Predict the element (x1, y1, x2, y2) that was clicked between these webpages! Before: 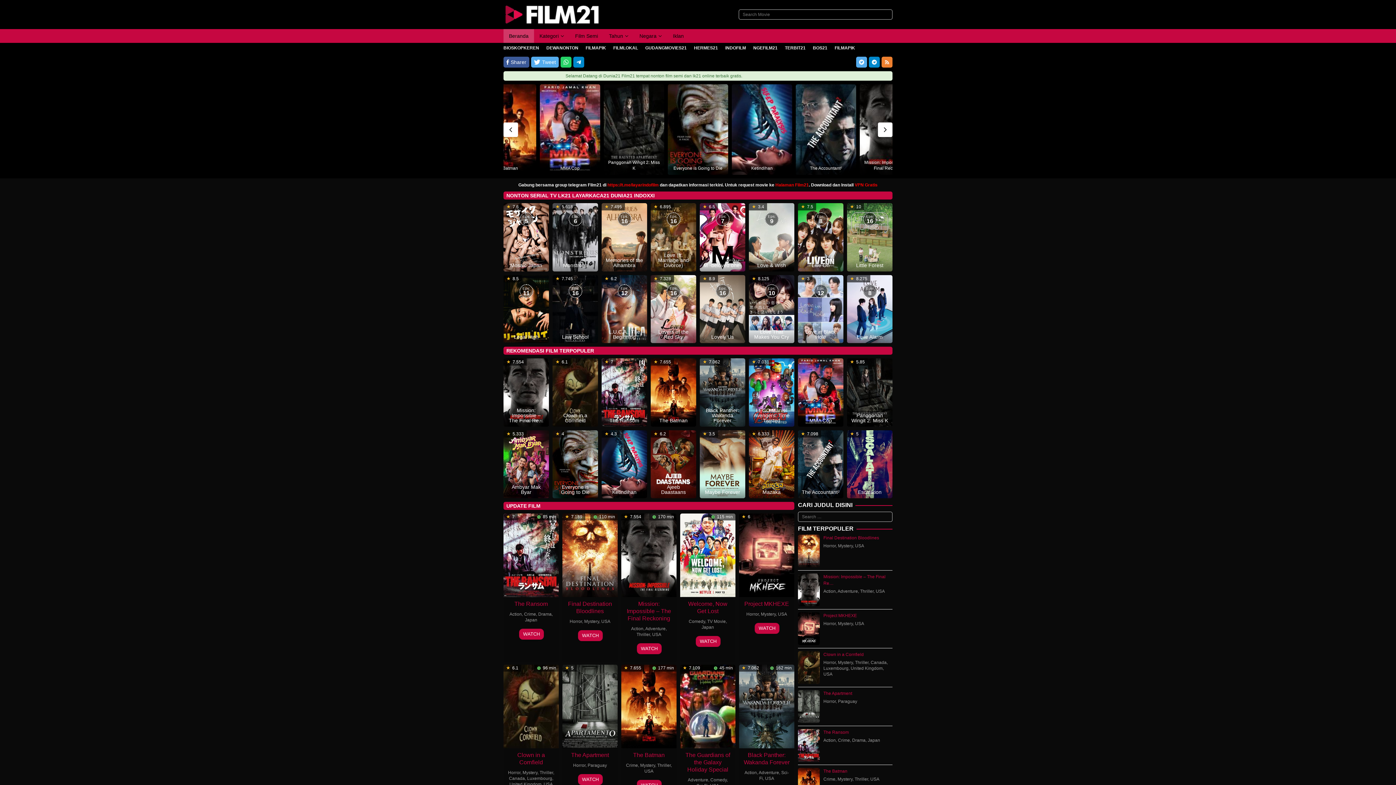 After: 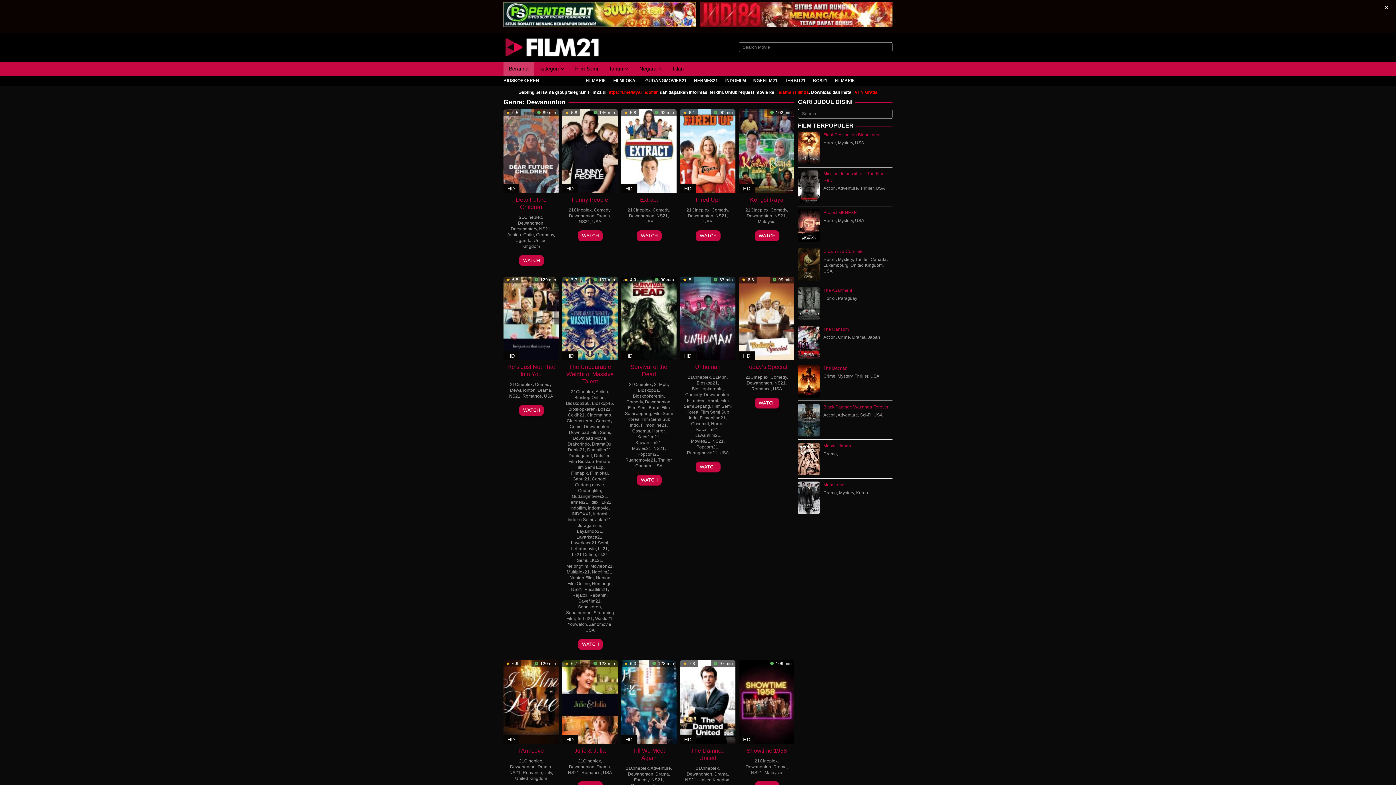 Action: label: DEWANONTON bbox: (546, 42, 578, 53)